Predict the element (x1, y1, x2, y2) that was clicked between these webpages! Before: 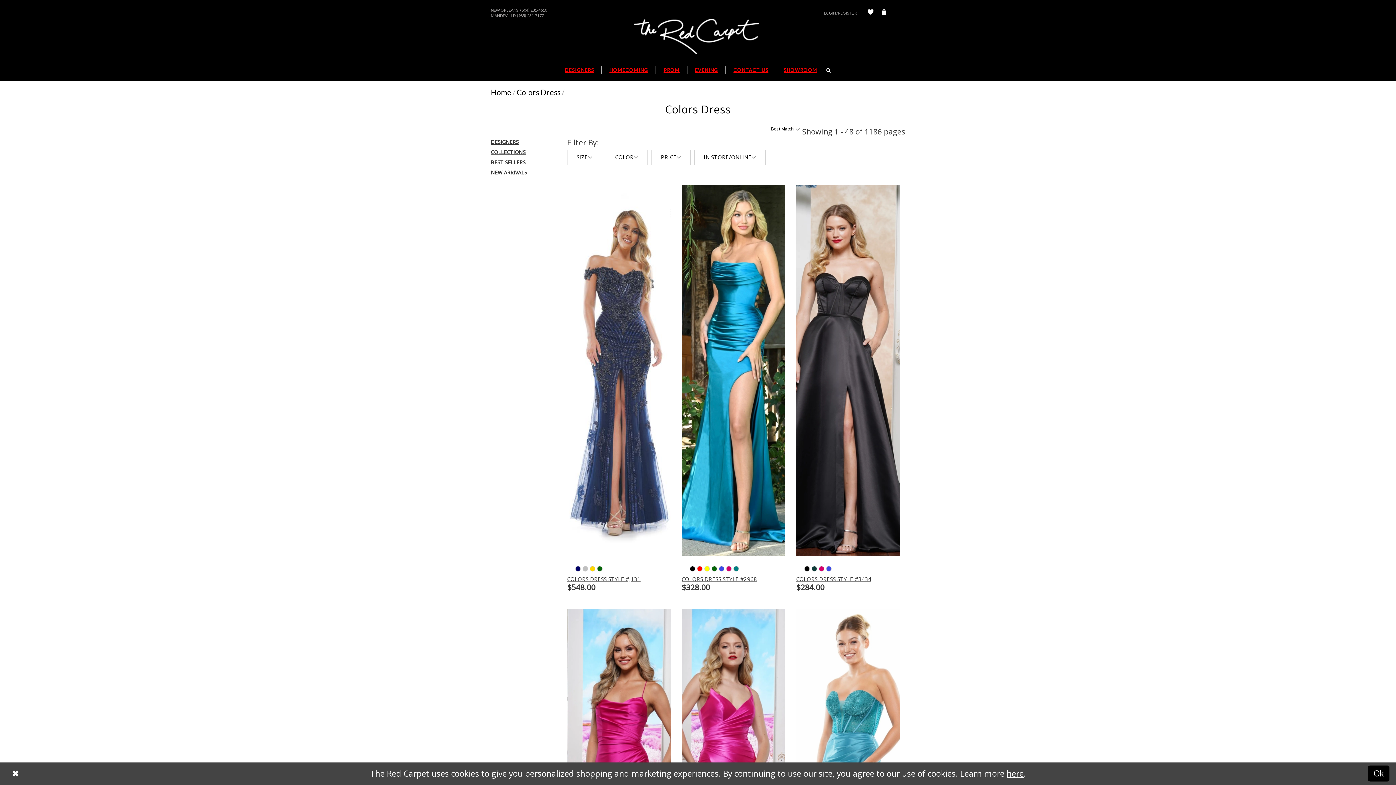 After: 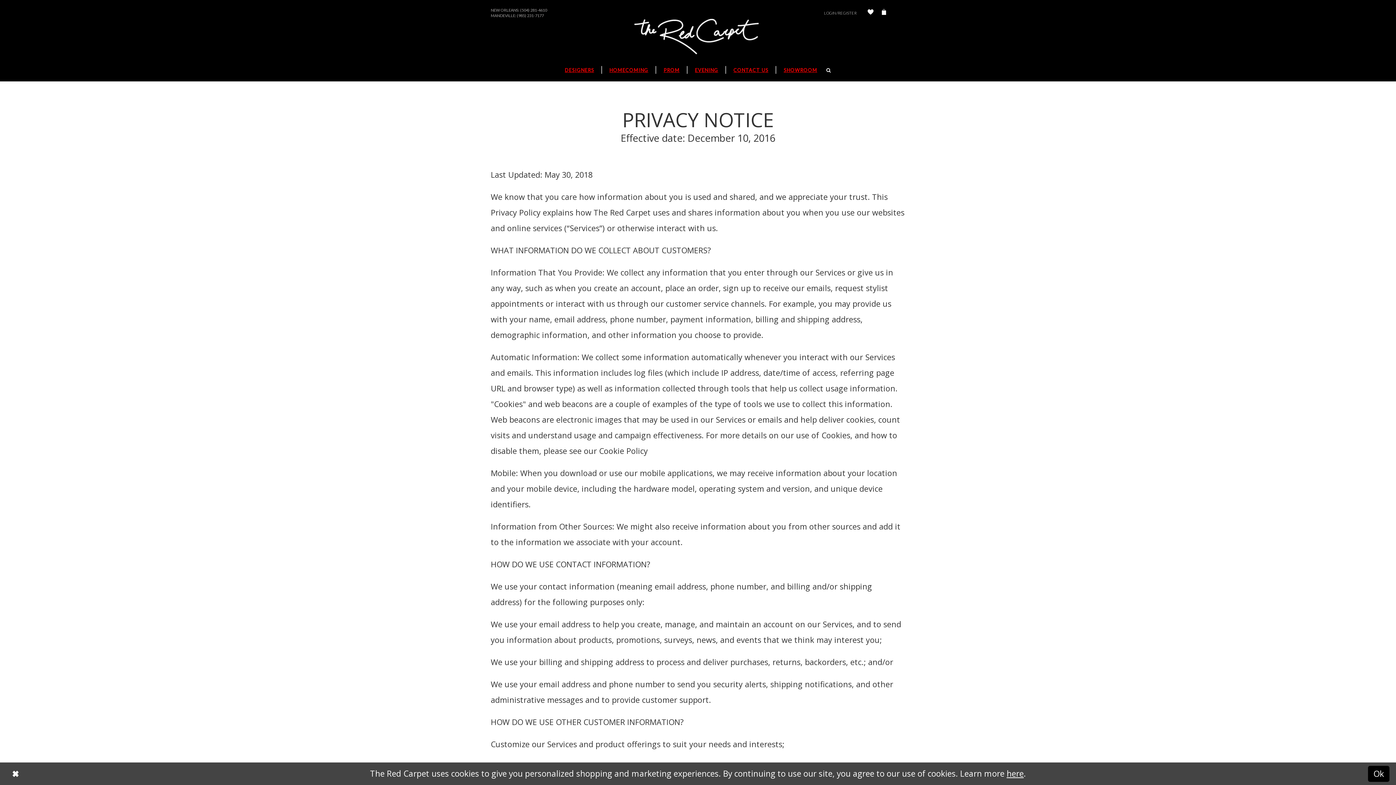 Action: label: here bbox: (1006, 768, 1024, 779)